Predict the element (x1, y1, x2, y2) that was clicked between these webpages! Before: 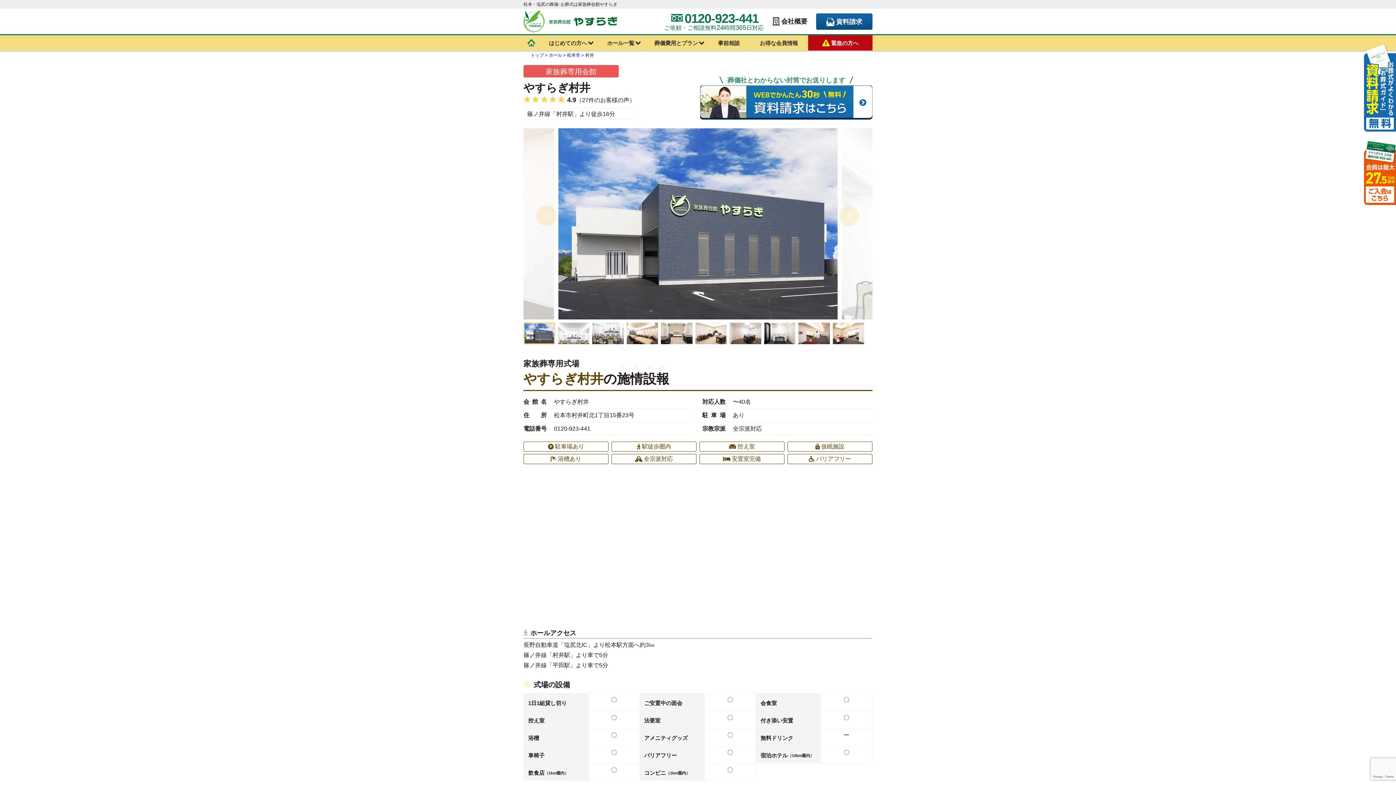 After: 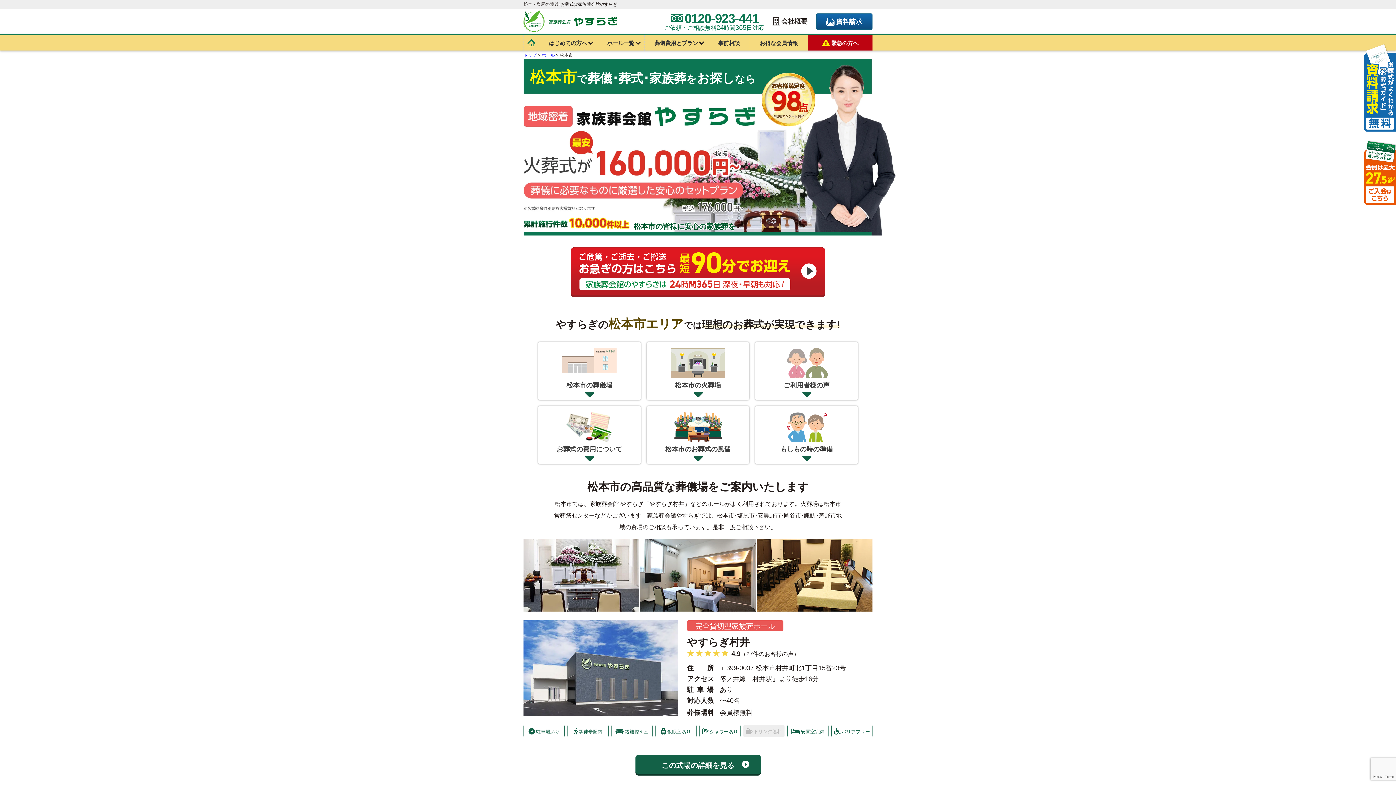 Action: label: 松本市 bbox: (567, 52, 580, 57)